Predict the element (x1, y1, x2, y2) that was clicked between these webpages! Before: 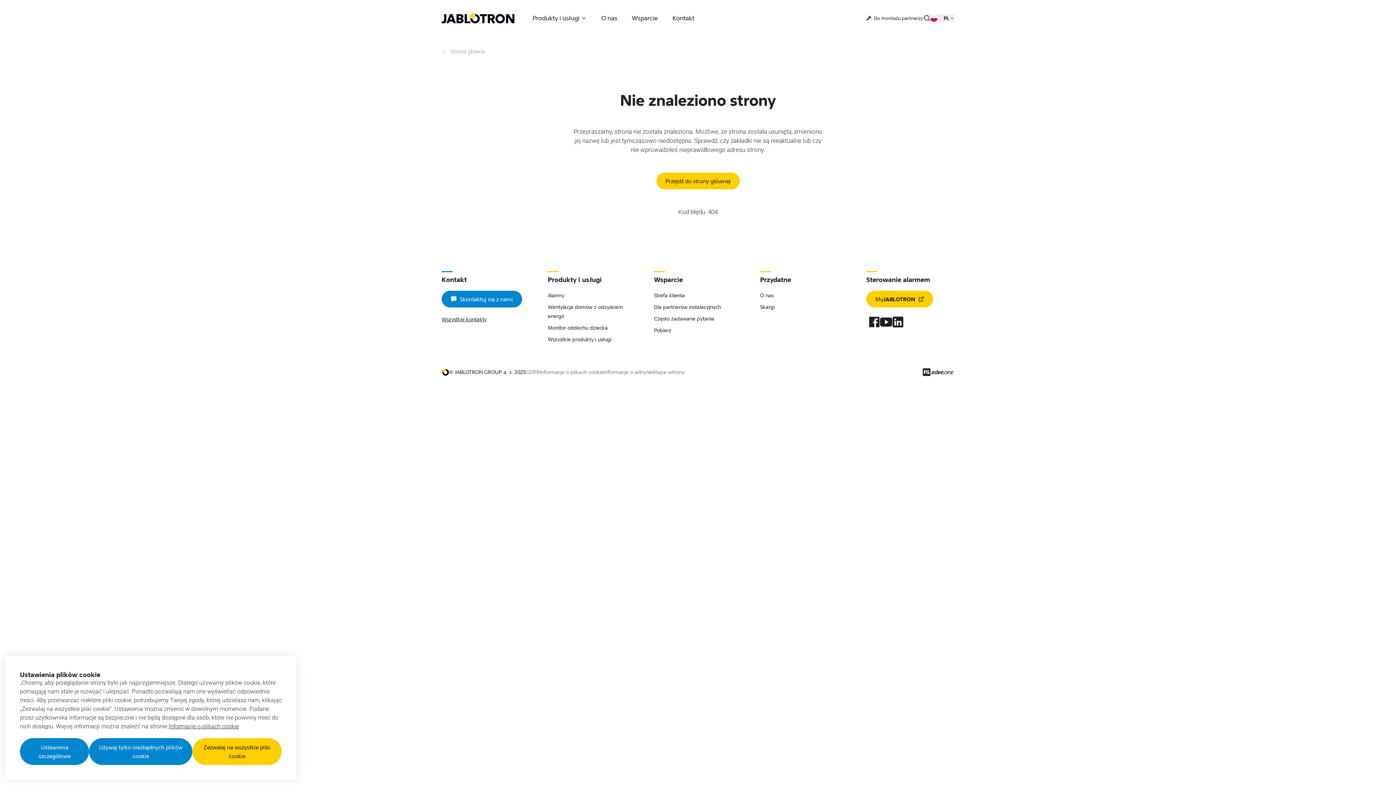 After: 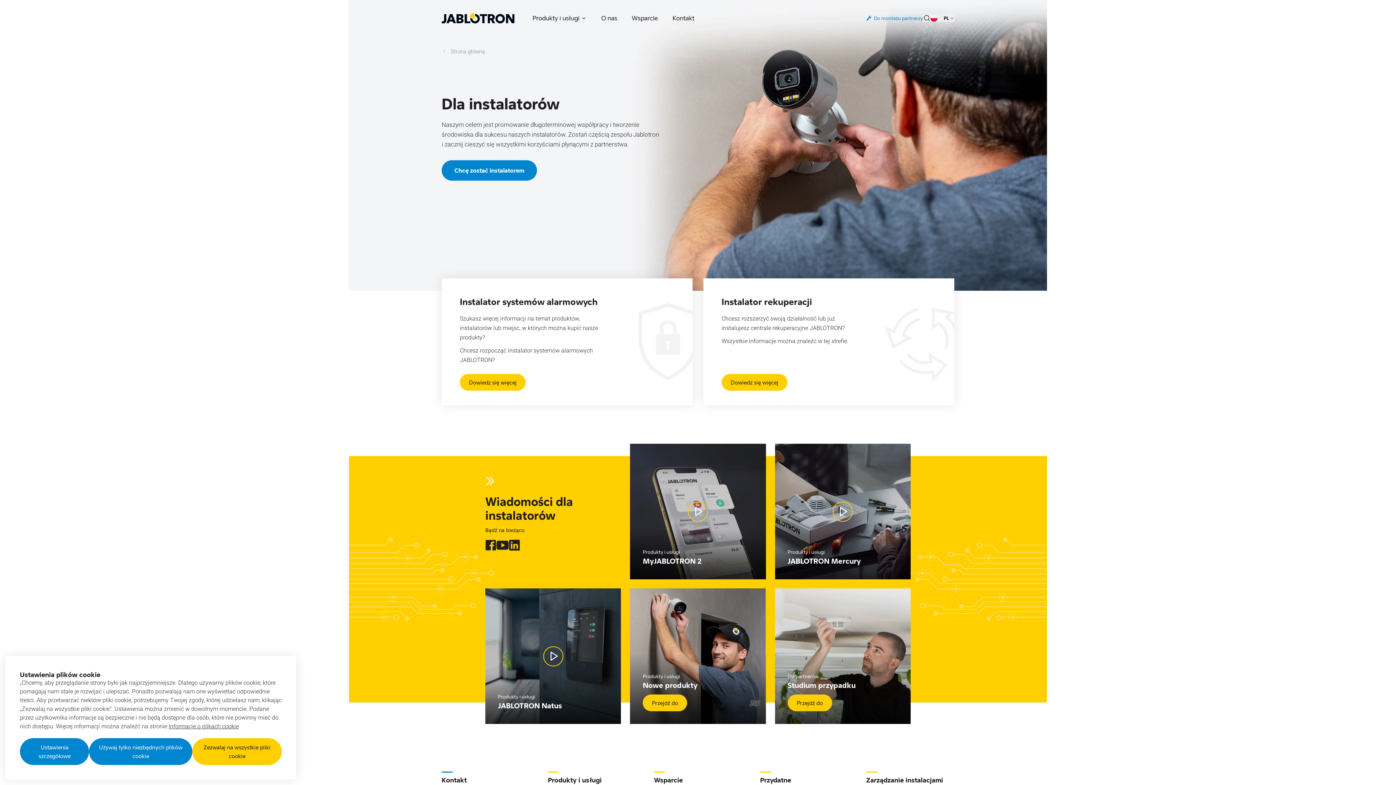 Action: label: Do montażu partnerzy bbox: (866, 15, 923, 20)